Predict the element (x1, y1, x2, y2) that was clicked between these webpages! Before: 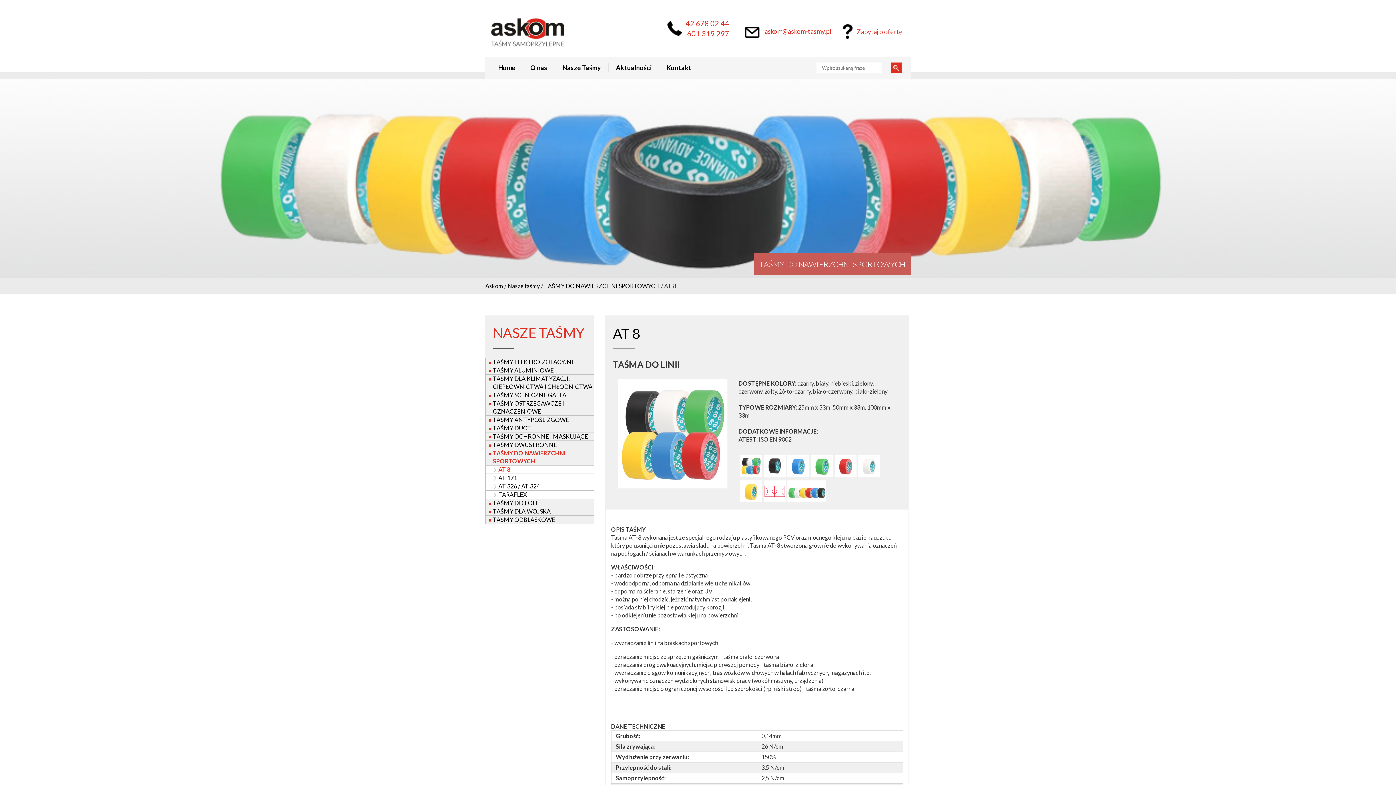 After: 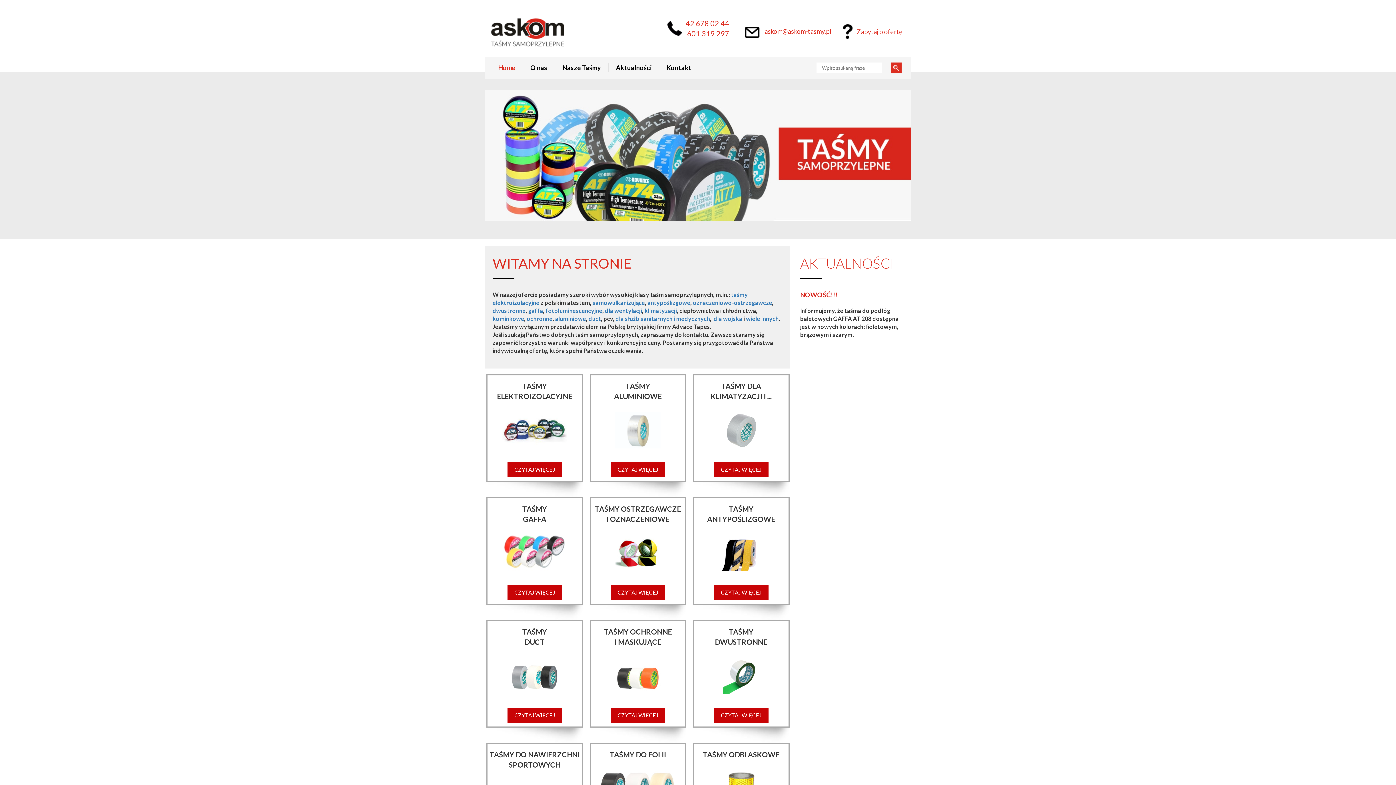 Action: label: Home bbox: (490, 63, 523, 72)